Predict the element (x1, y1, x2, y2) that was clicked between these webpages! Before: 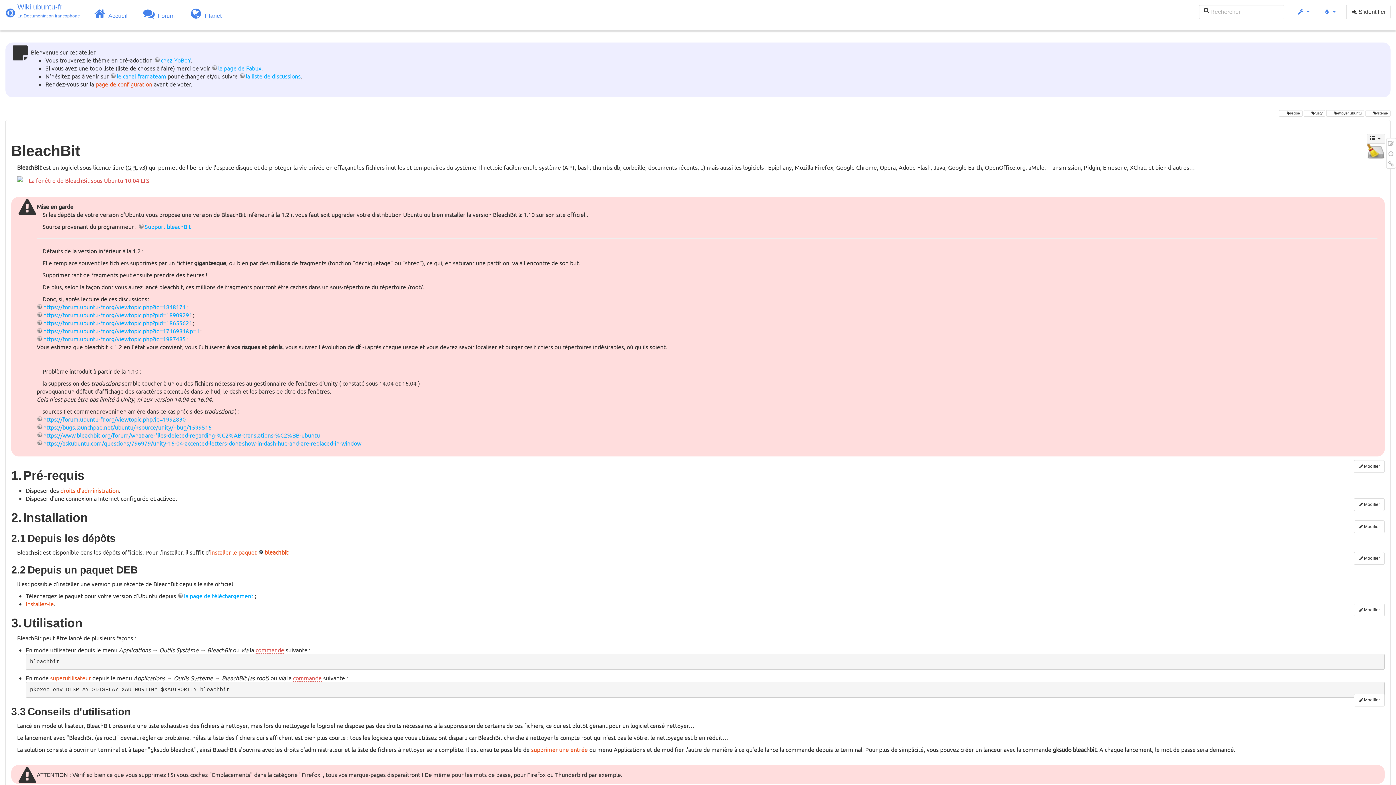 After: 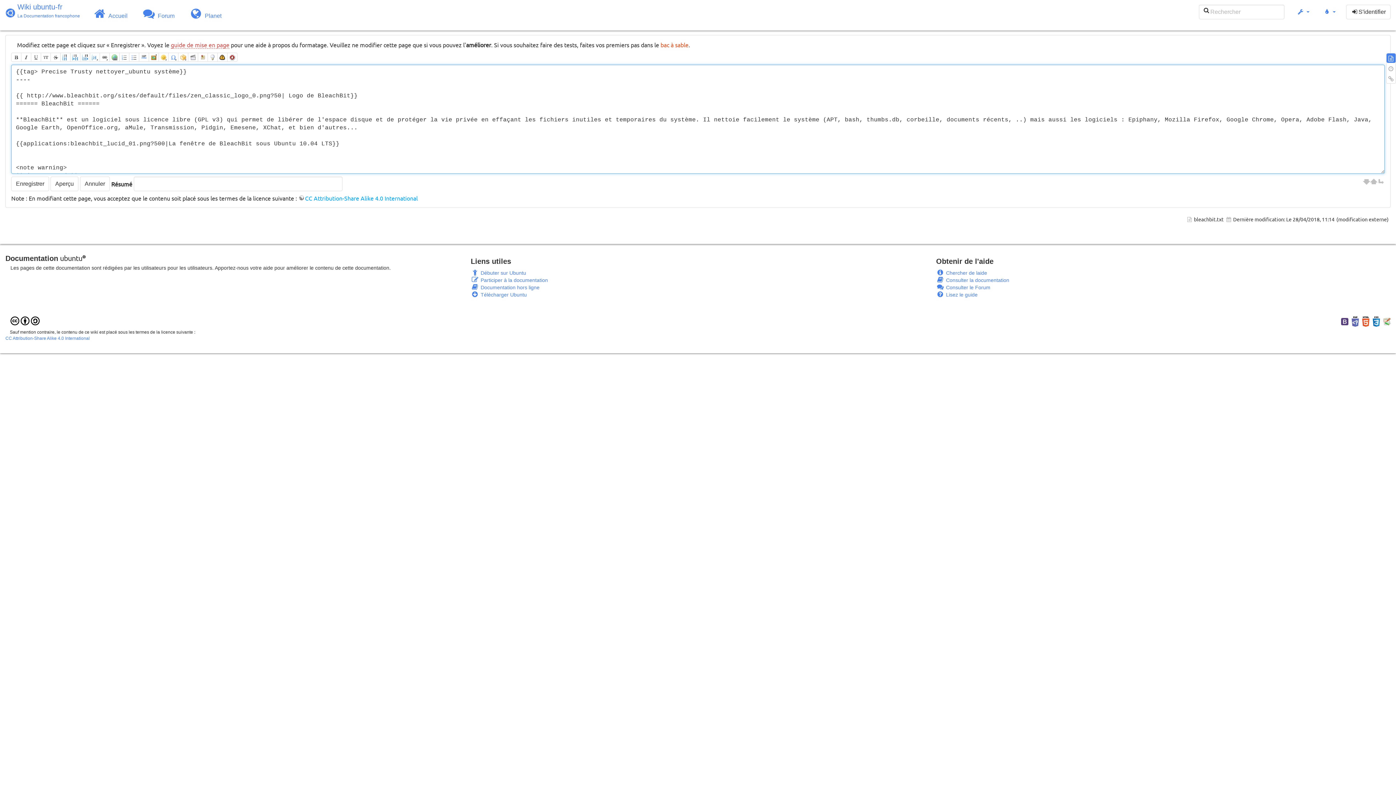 Action: bbox: (1386, 138, 1395, 148) label: Modifier cette page